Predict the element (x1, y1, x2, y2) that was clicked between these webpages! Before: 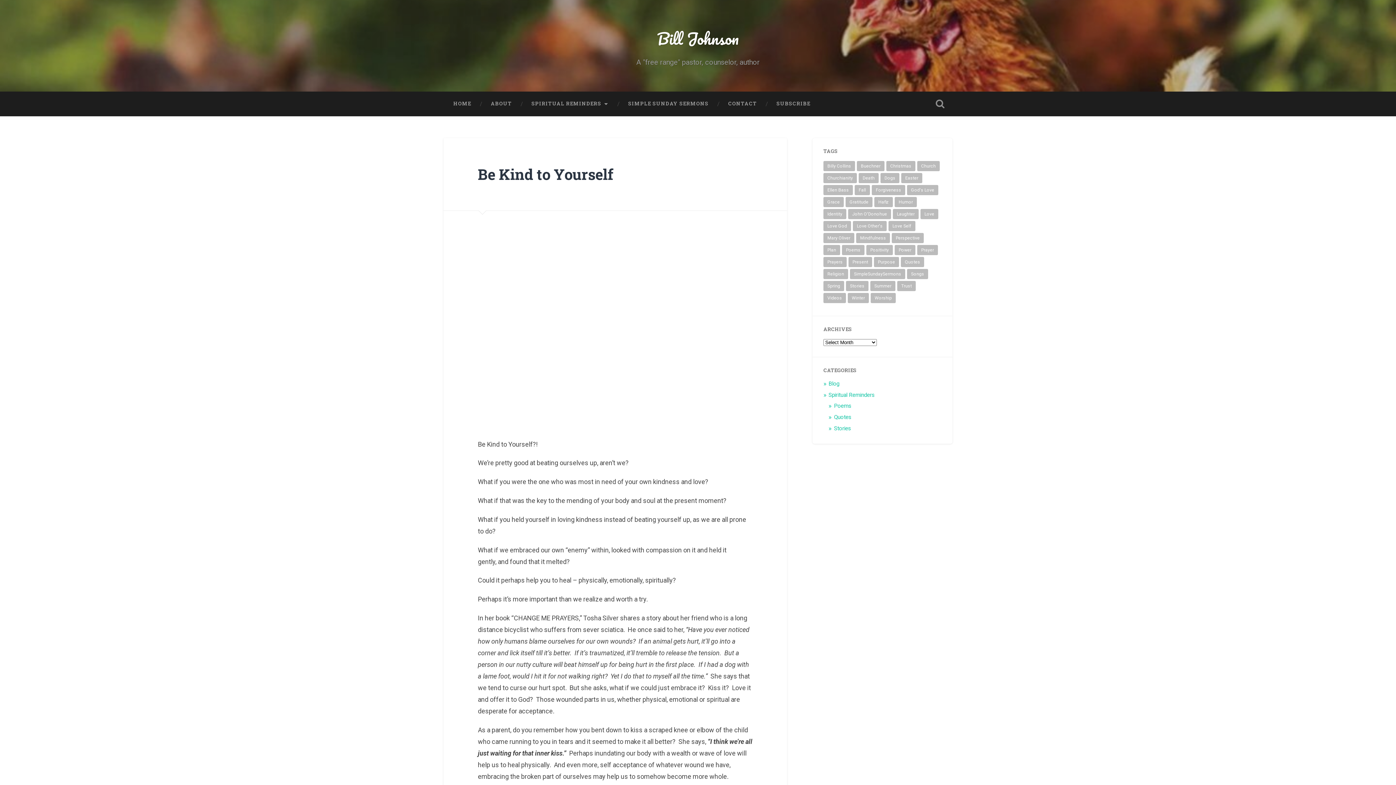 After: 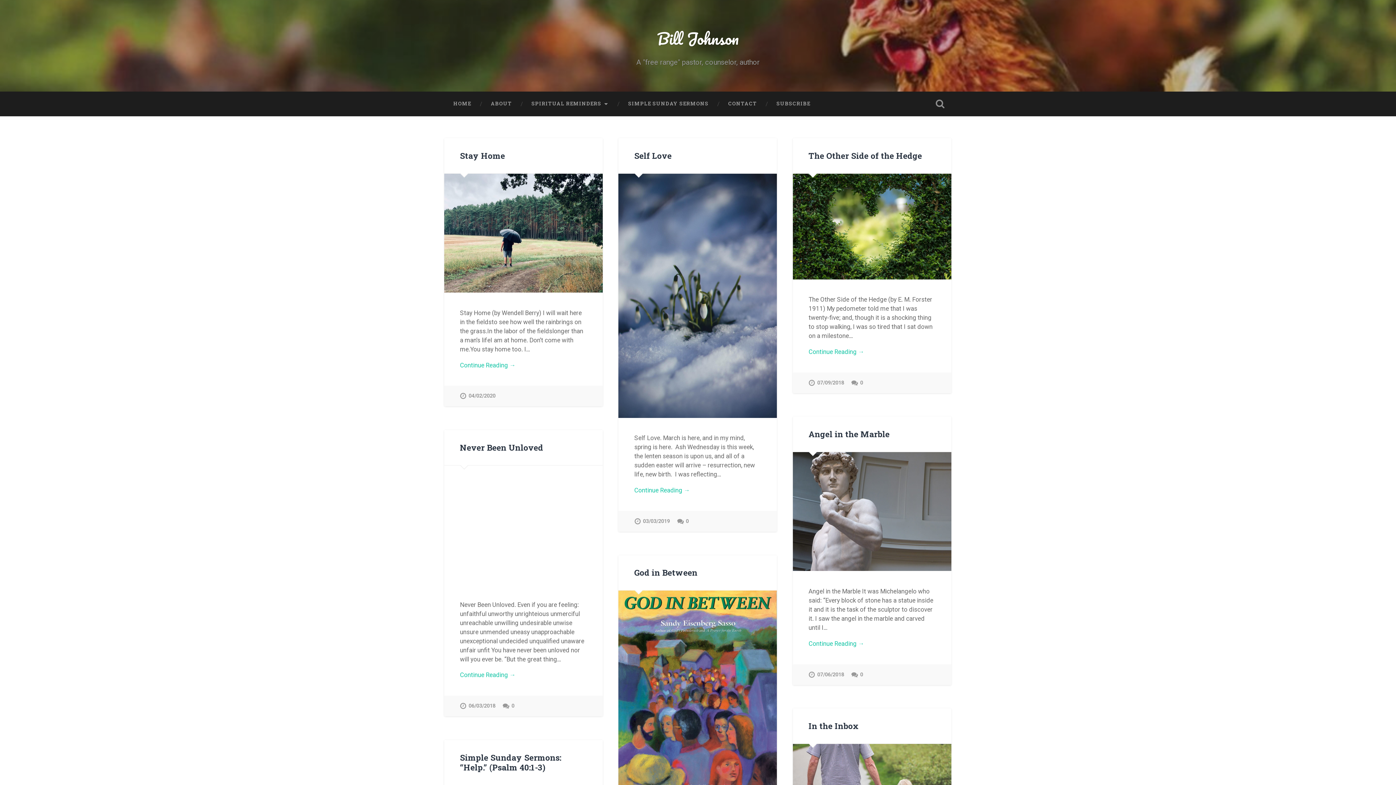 Action: bbox: (657, 25, 739, 51) label: Bill Johnson